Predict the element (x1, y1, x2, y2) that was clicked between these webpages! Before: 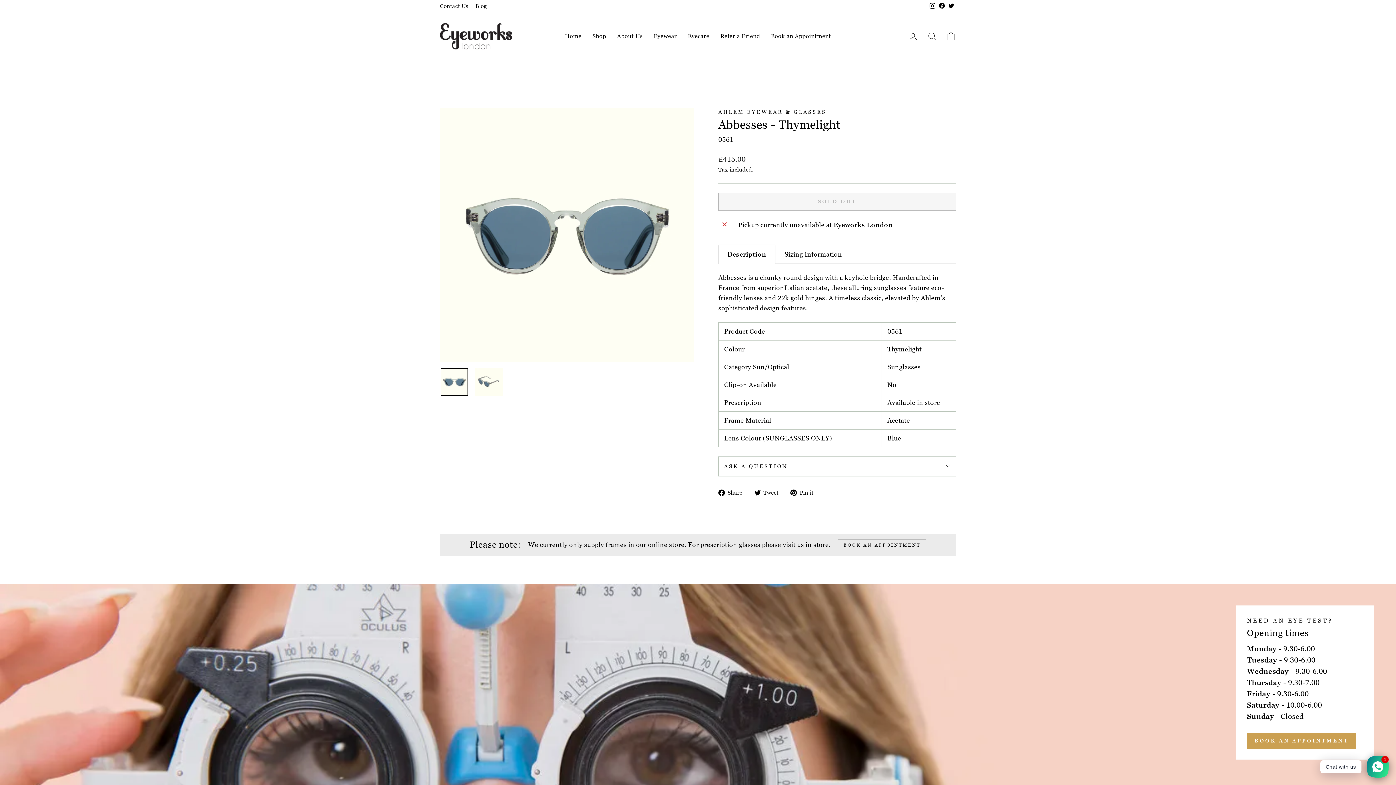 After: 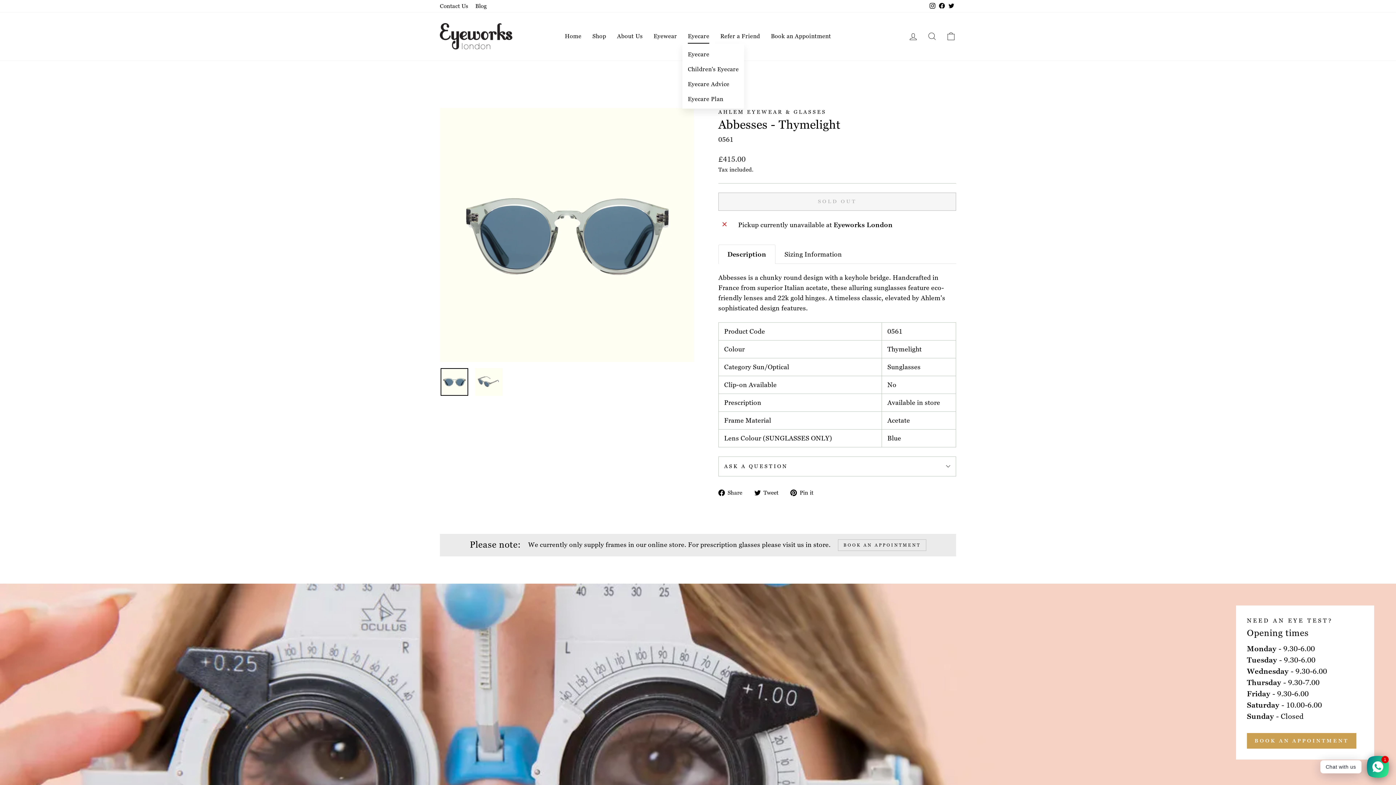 Action: bbox: (682, 29, 715, 43) label: Eyecare